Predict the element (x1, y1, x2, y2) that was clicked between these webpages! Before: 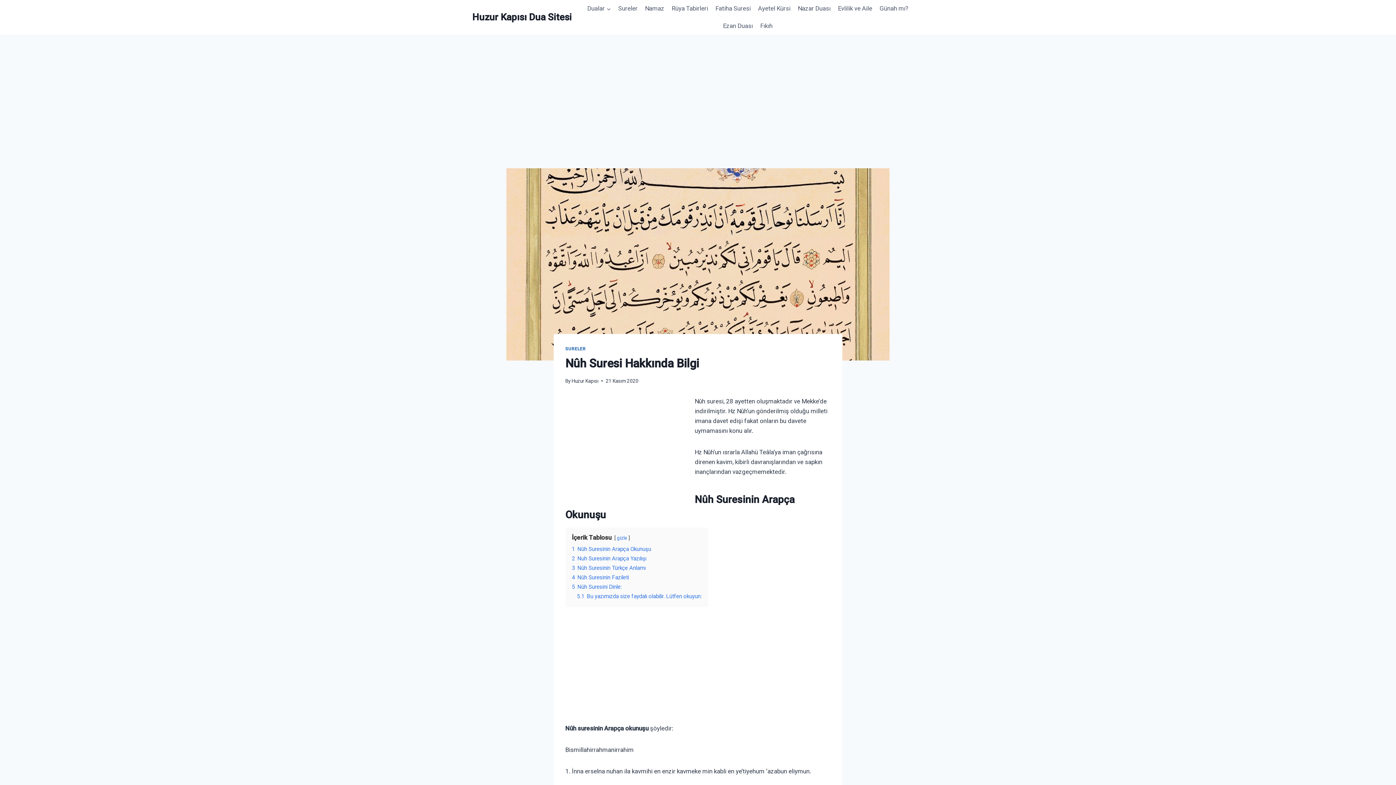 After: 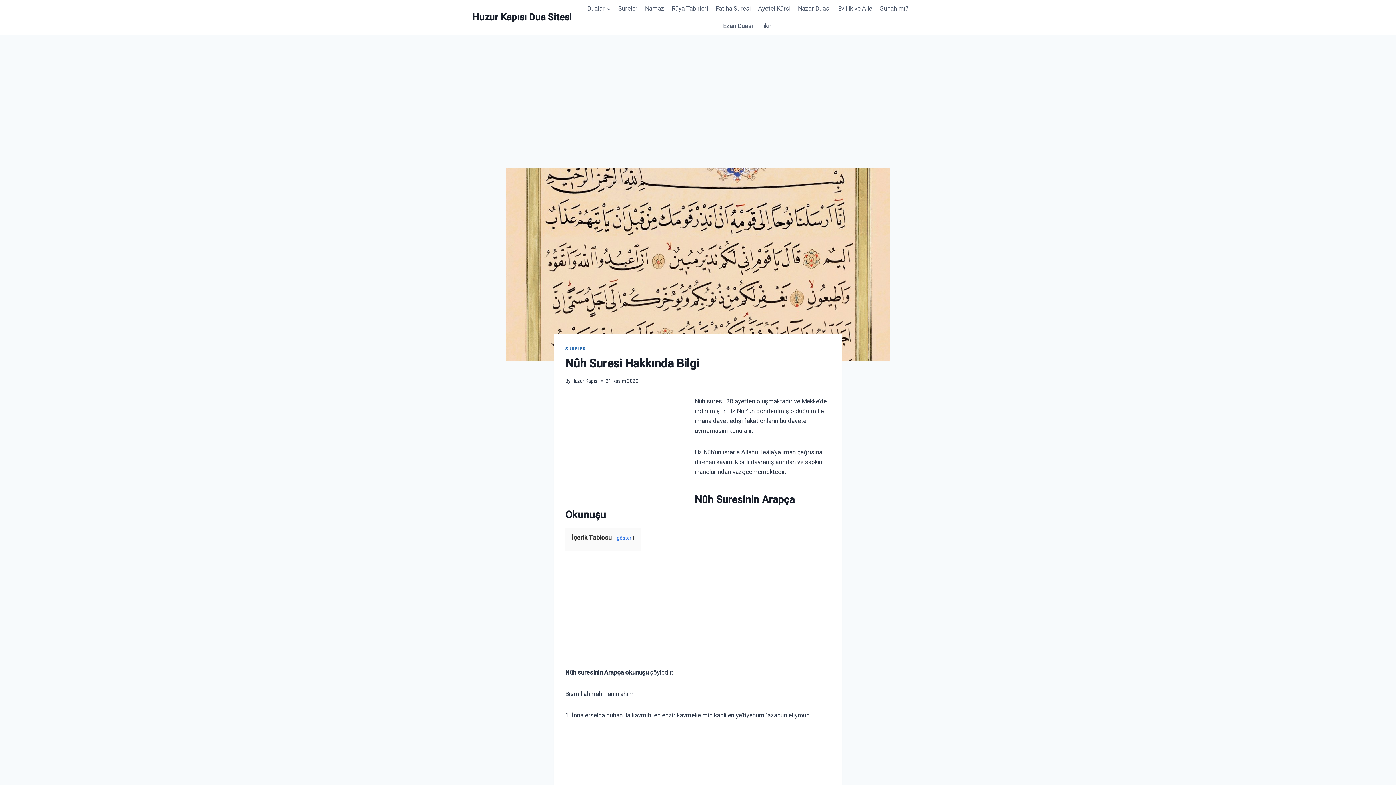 Action: label: gizle bbox: (617, 535, 627, 540)